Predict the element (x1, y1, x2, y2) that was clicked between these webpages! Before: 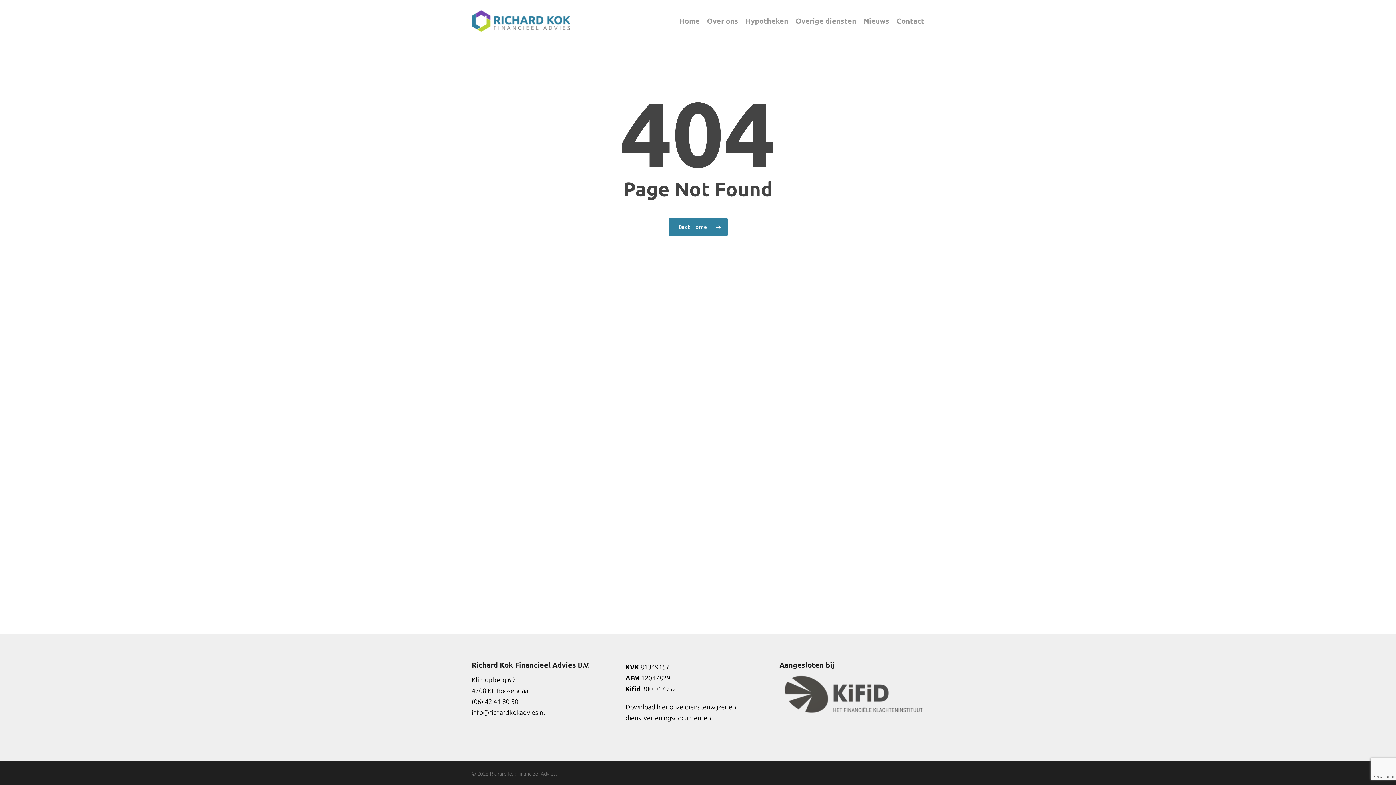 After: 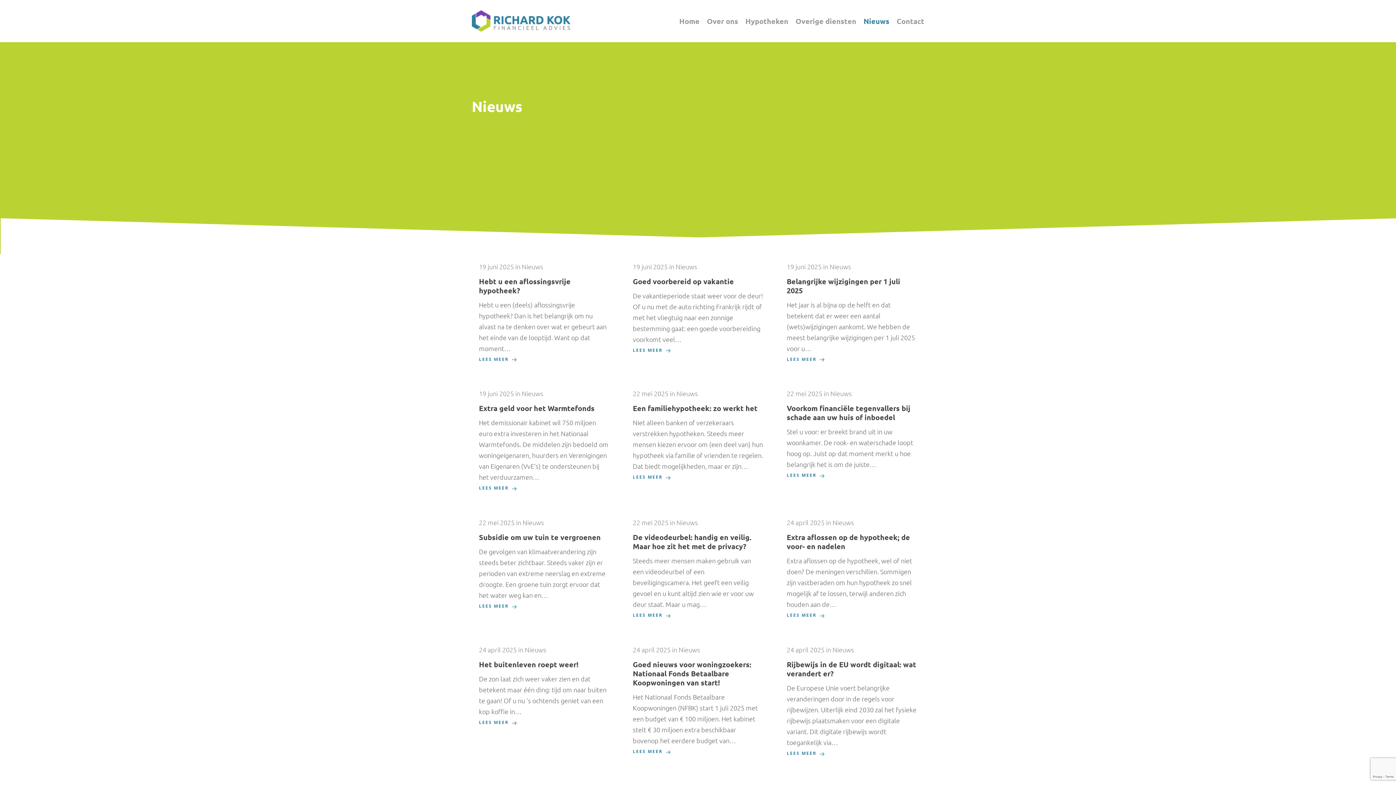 Action: label: Nieuws bbox: (860, 17, 893, 24)